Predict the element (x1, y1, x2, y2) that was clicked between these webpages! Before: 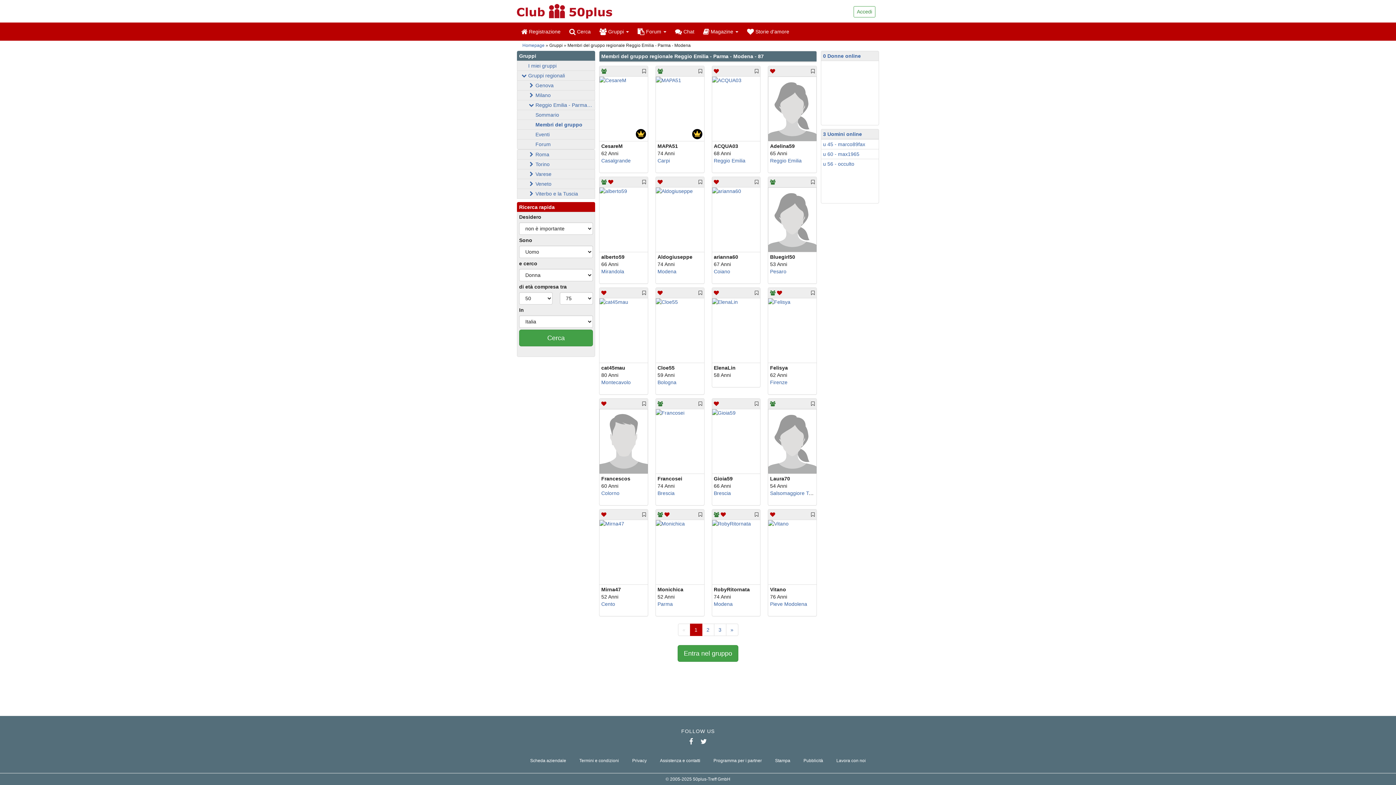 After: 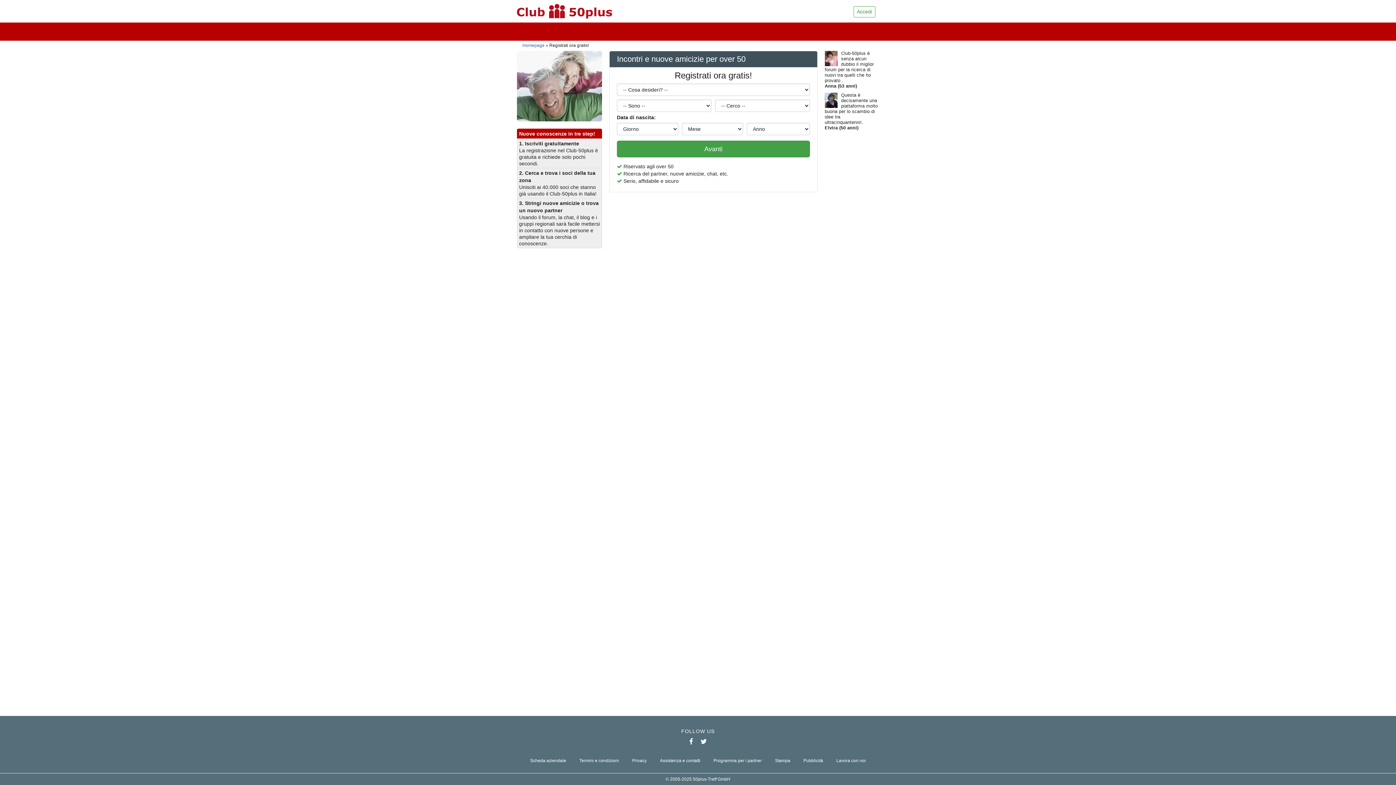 Action: bbox: (517, 60, 595, 70) label: I miei gruppi